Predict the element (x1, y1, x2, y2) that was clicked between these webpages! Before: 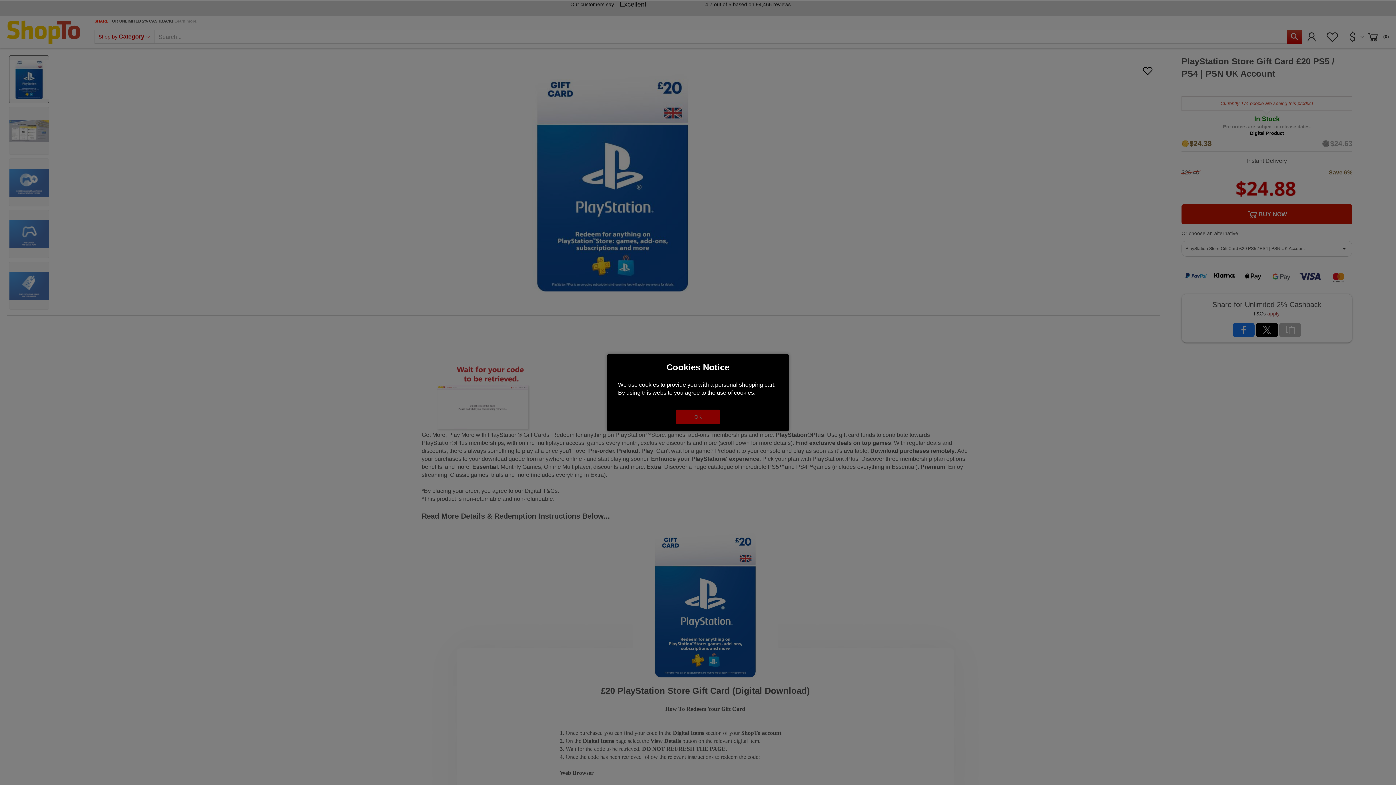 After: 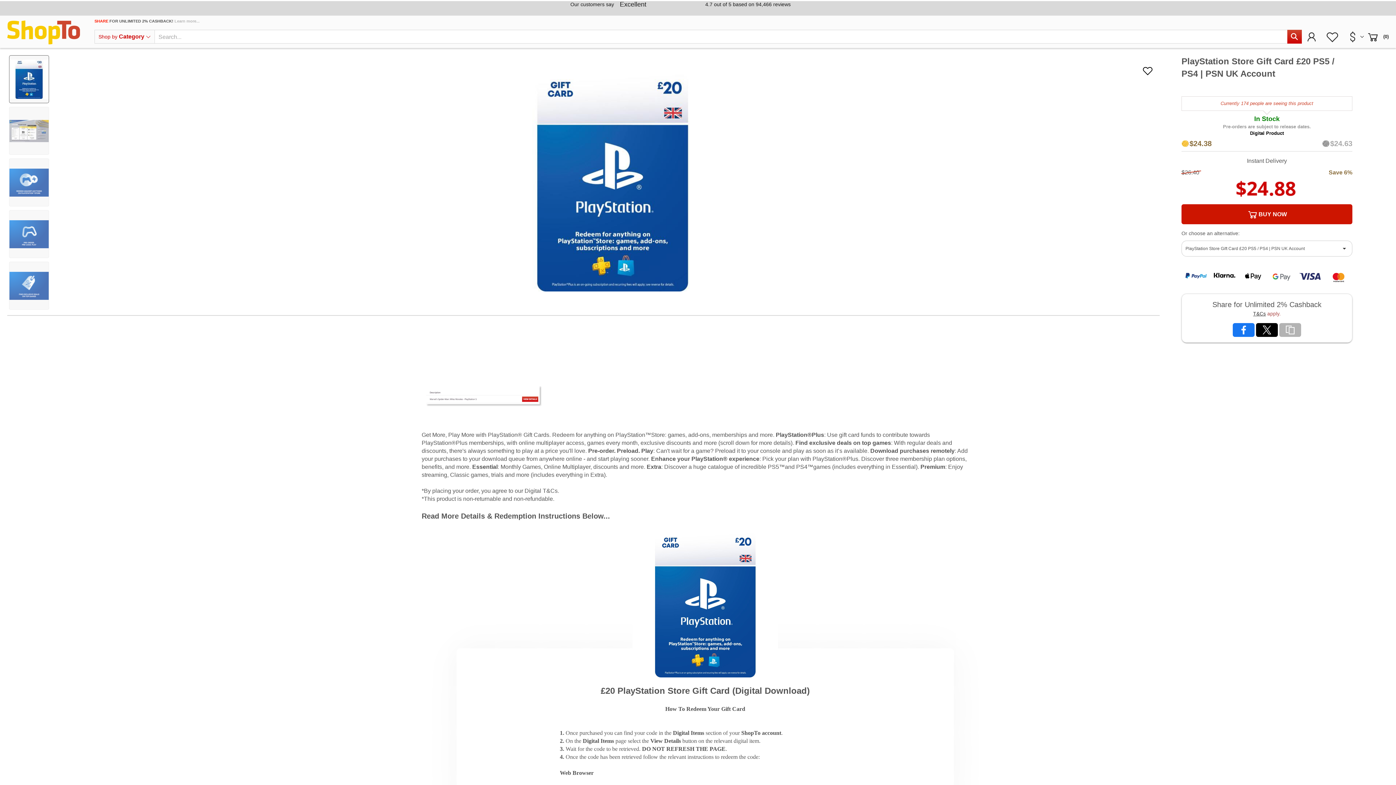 Action: label: OK bbox: (676, 409, 720, 424)